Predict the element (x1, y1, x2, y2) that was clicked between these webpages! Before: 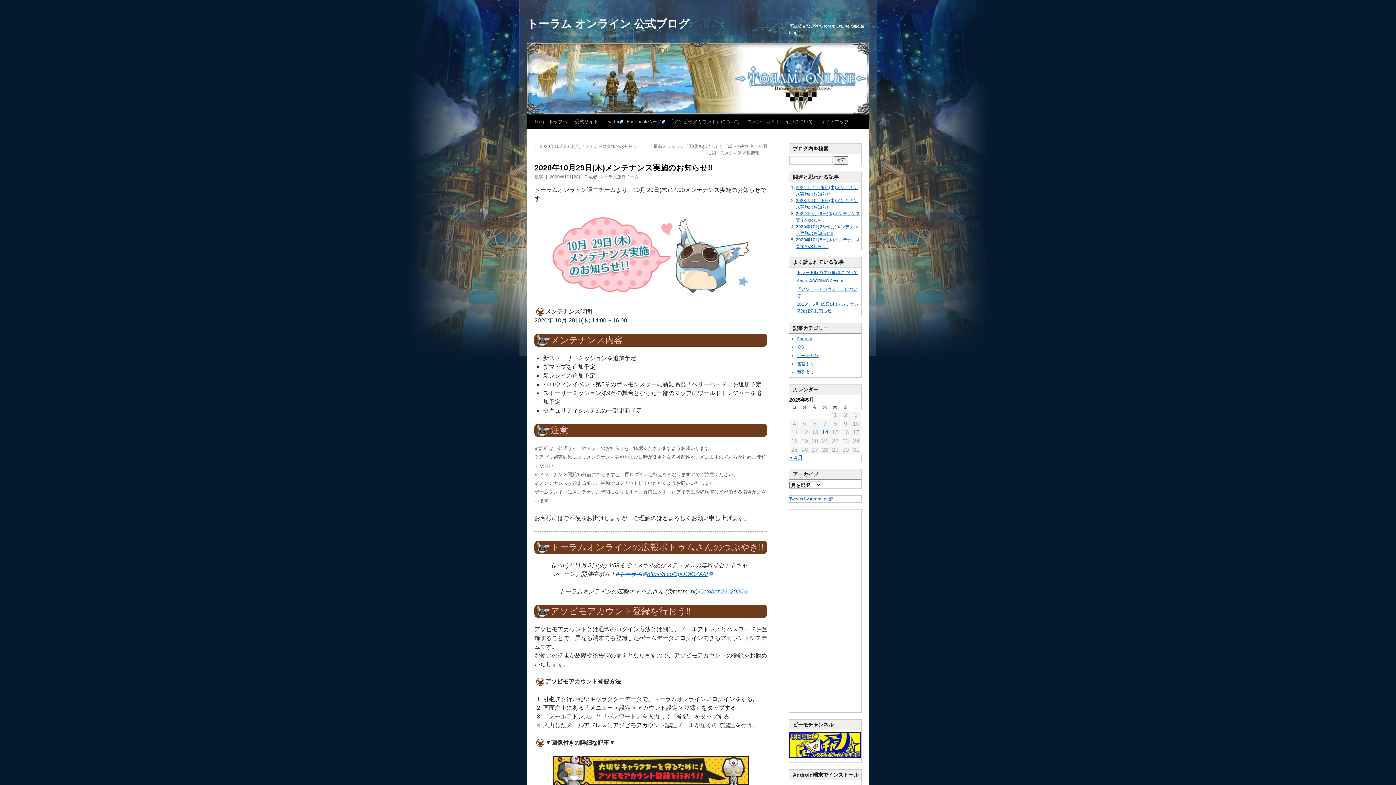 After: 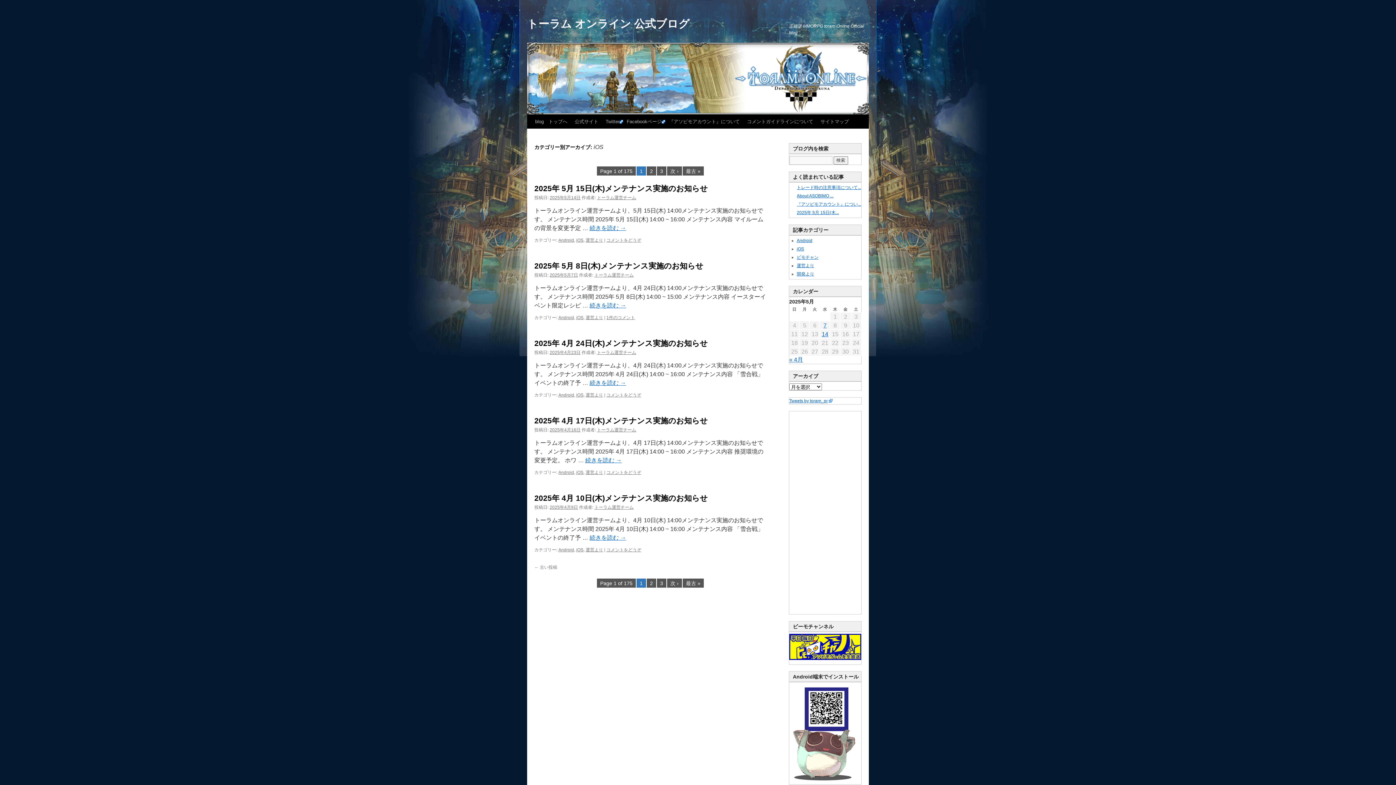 Action: label: iOS bbox: (796, 344, 804, 349)